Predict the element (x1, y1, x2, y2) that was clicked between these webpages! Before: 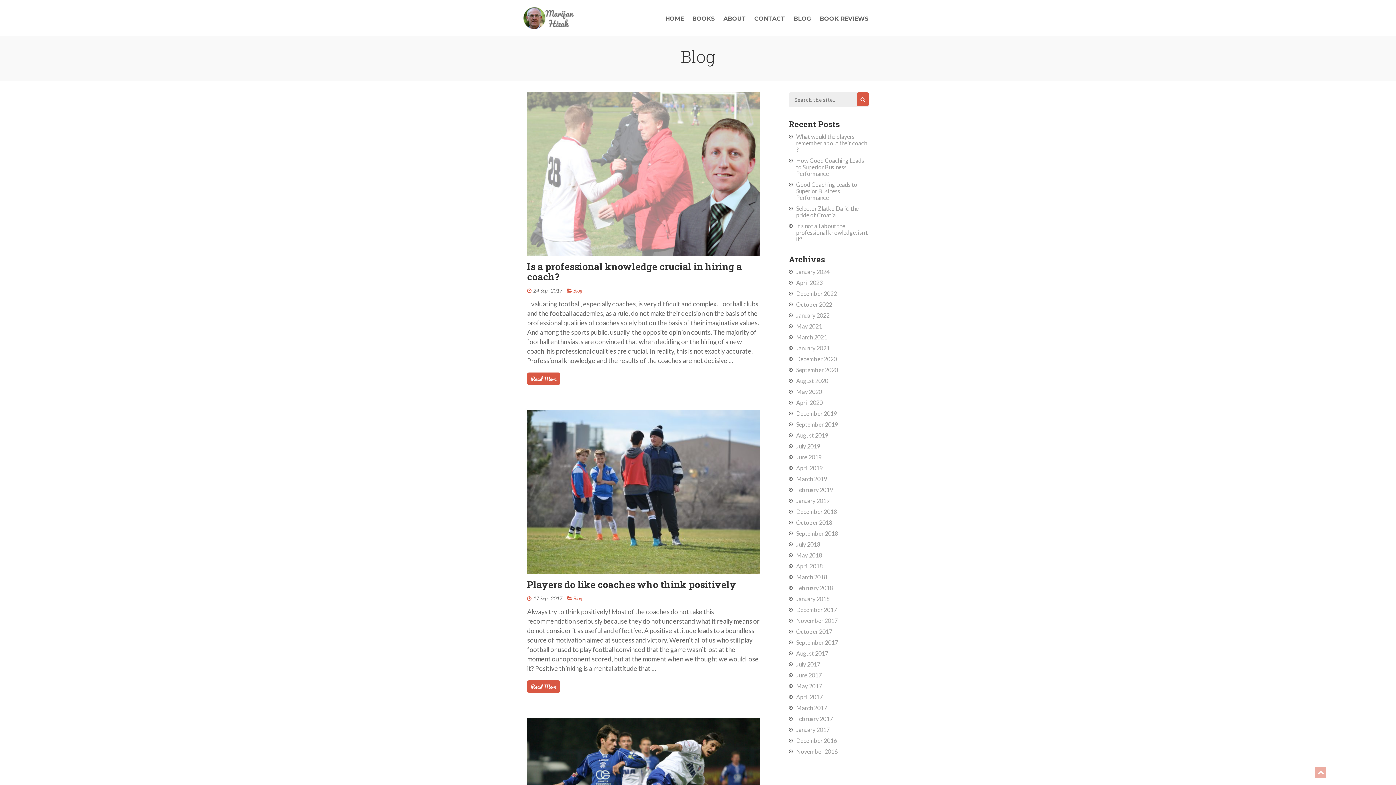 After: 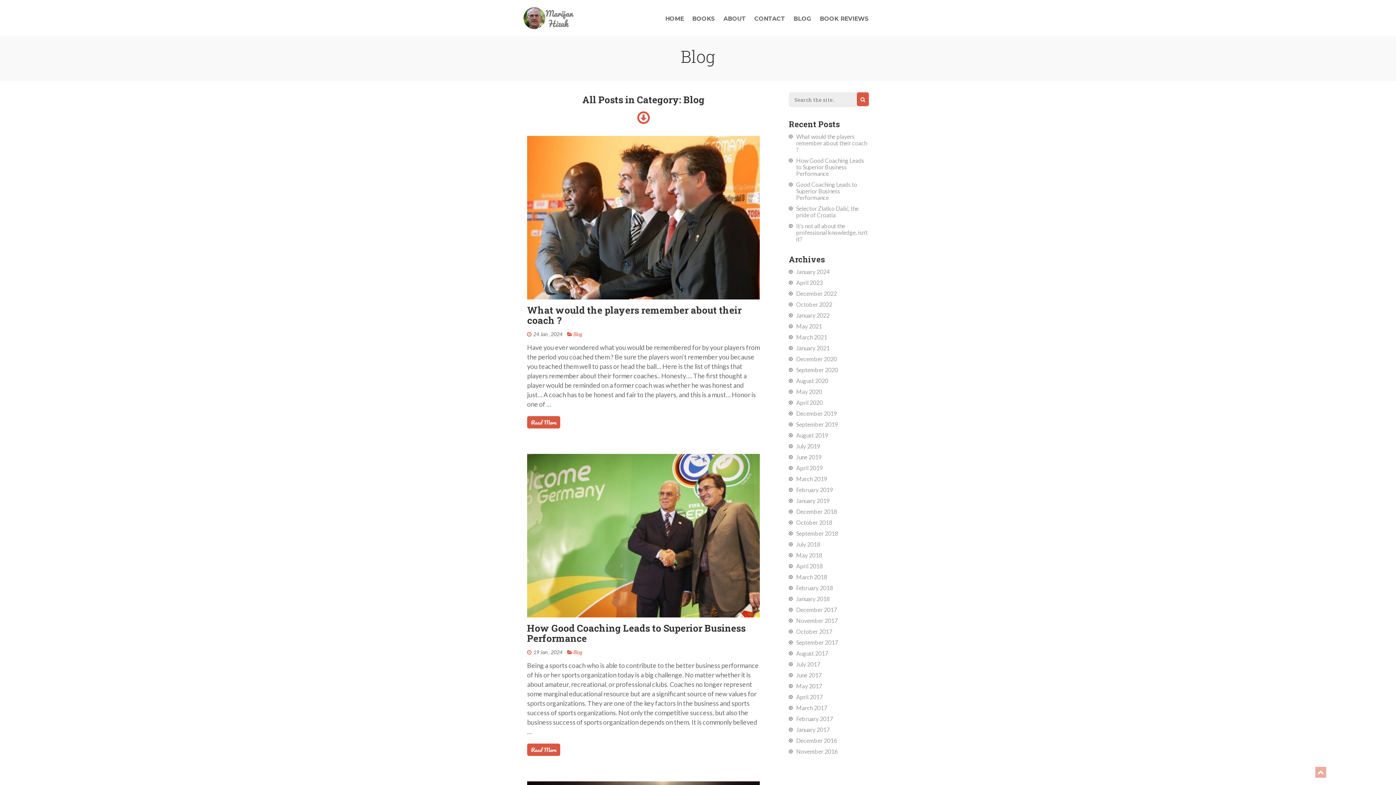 Action: label: Blog bbox: (573, 287, 582, 293)